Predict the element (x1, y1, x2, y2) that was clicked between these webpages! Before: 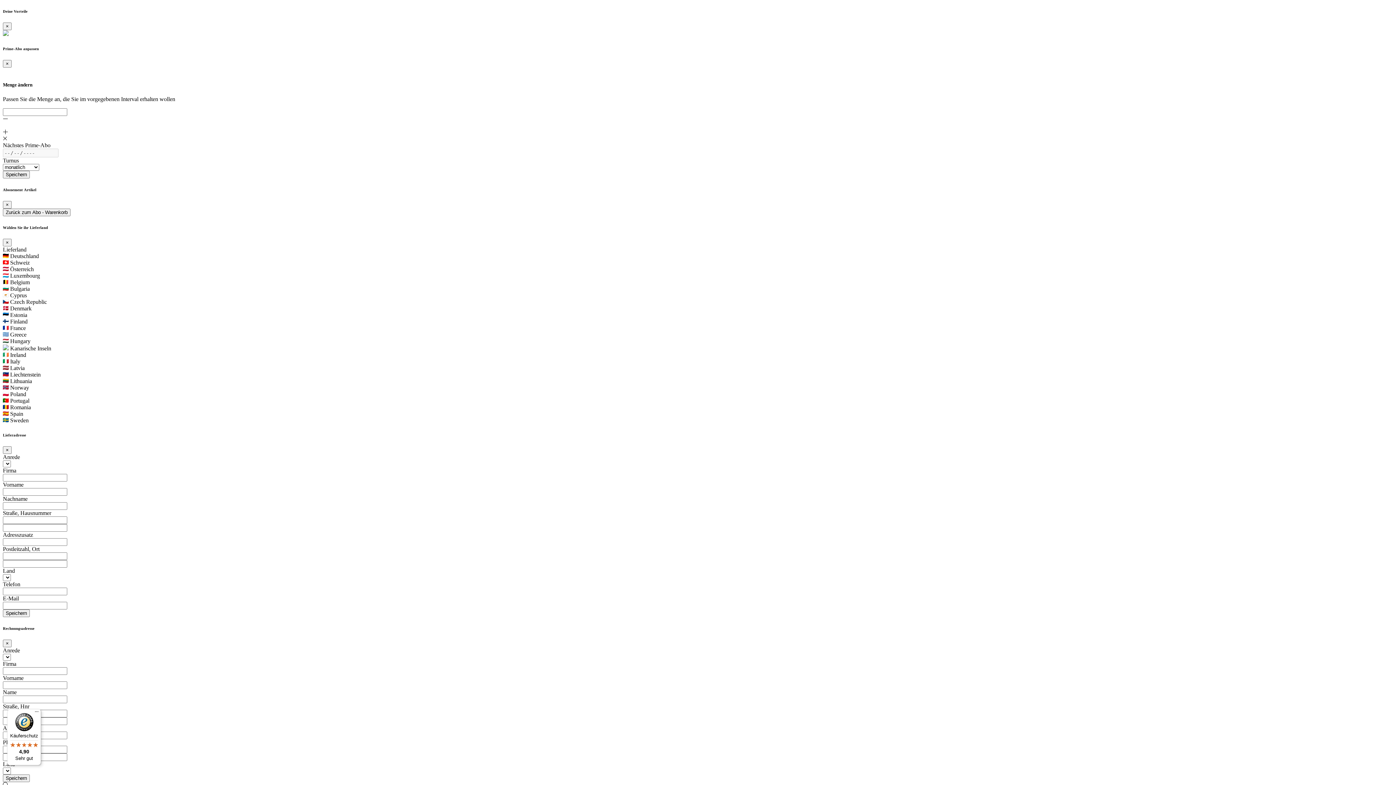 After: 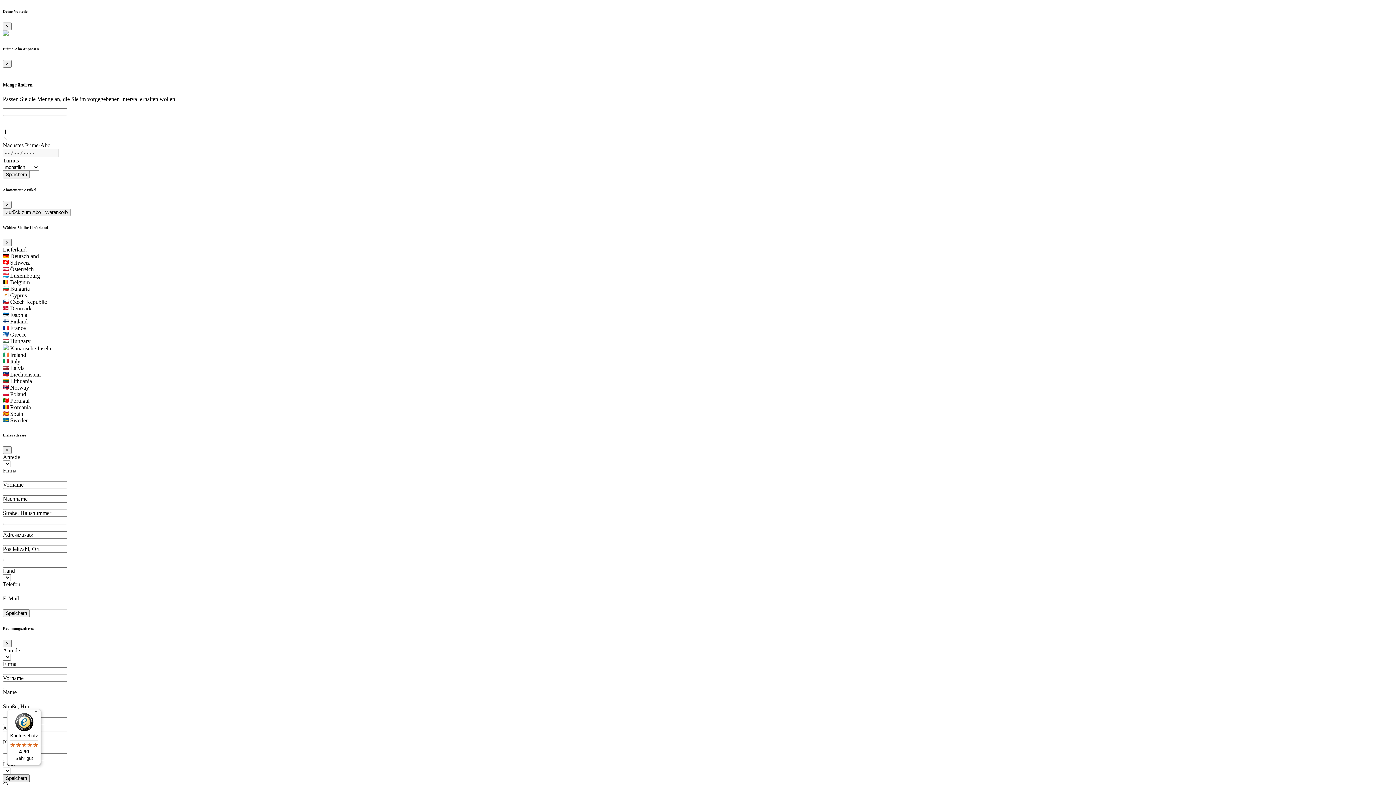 Action: label: Speichern bbox: (2, 774, 29, 782)